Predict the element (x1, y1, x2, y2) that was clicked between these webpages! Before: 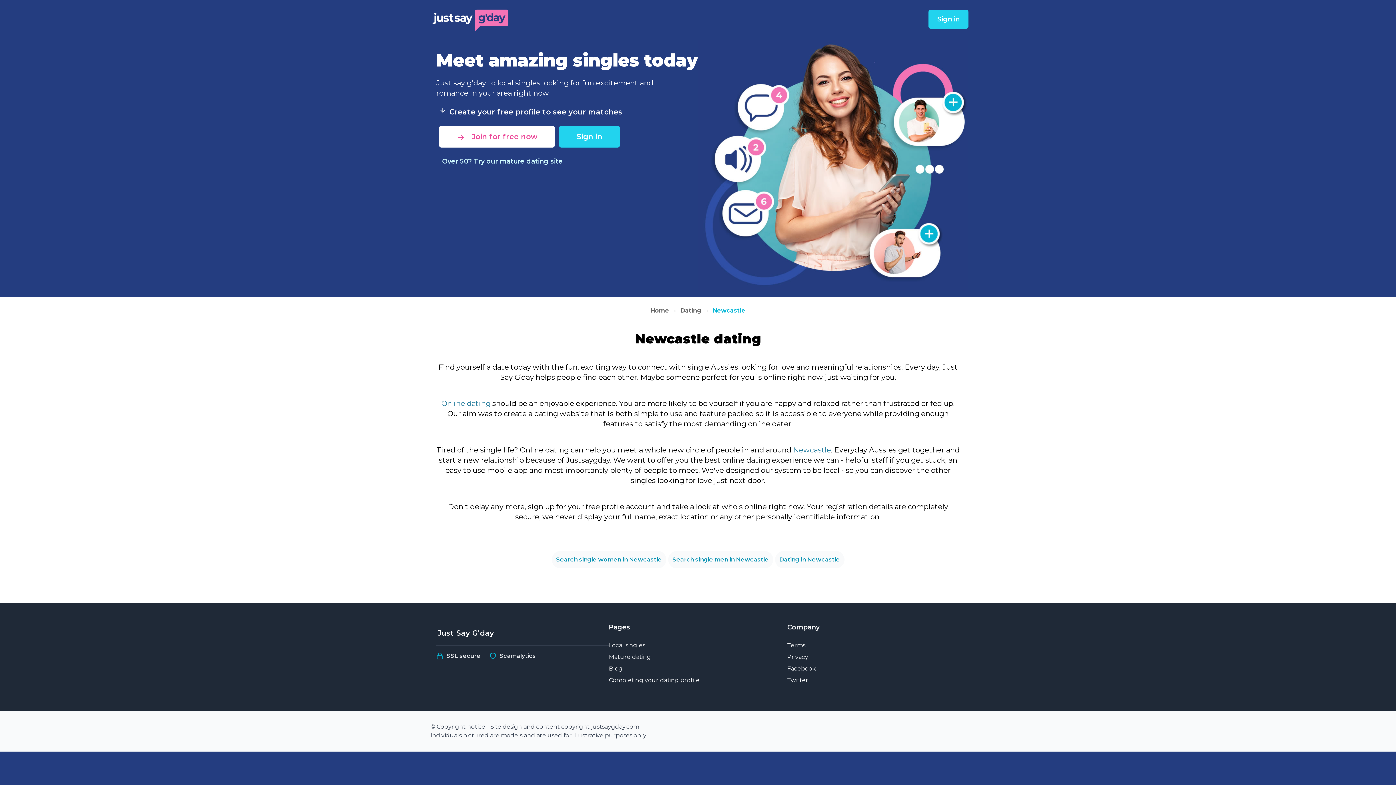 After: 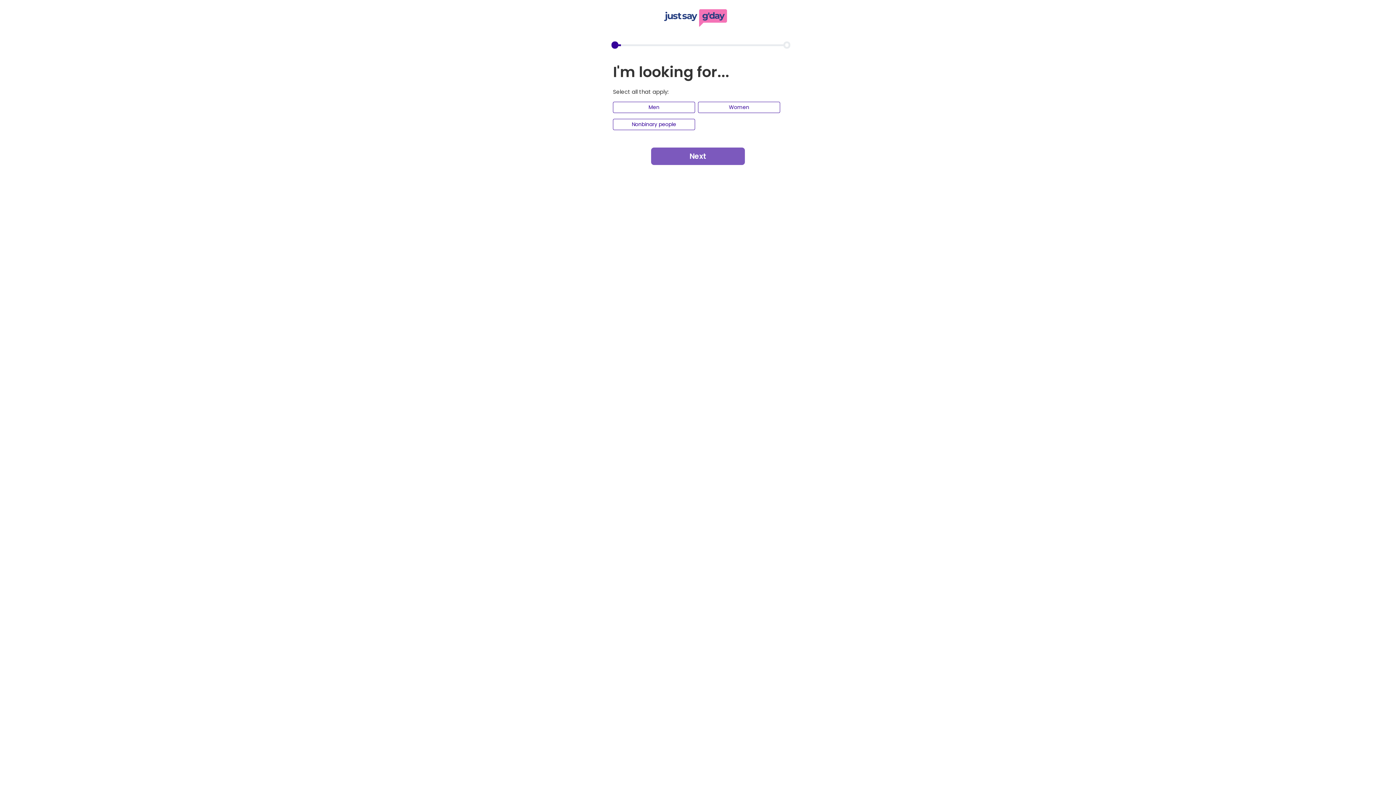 Action: bbox: (439, 125, 554, 147) label:  Join for free now